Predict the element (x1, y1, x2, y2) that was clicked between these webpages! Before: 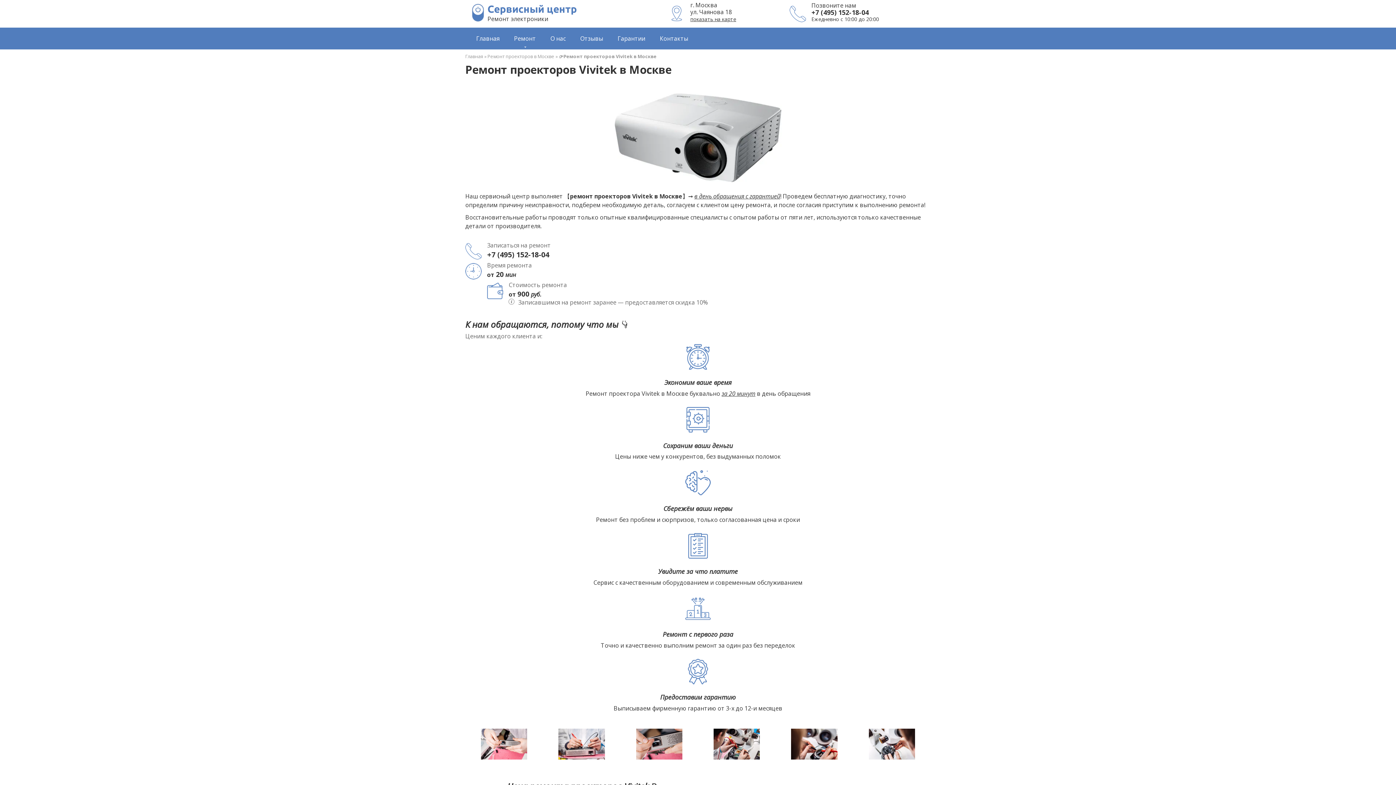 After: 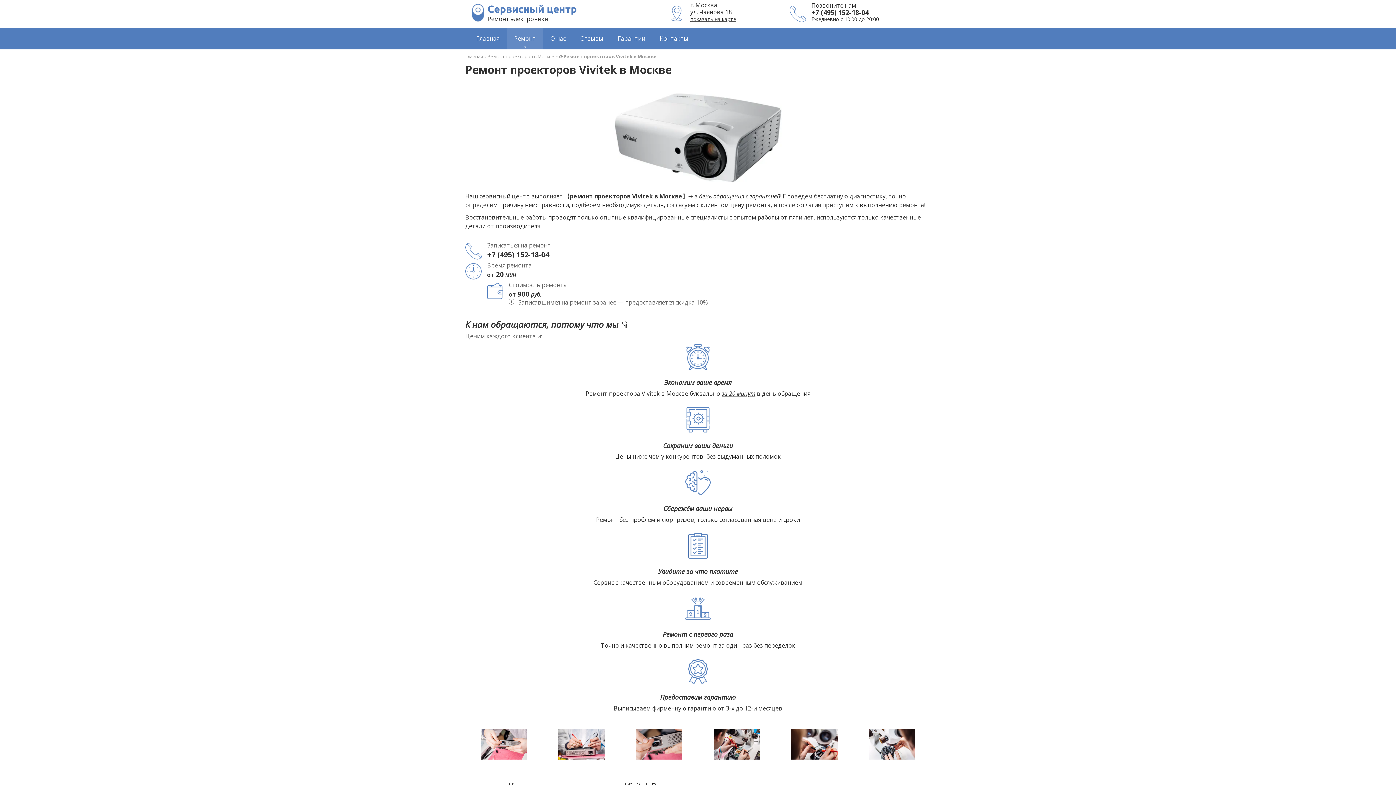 Action: label: Ремонт bbox: (506, 27, 543, 49)